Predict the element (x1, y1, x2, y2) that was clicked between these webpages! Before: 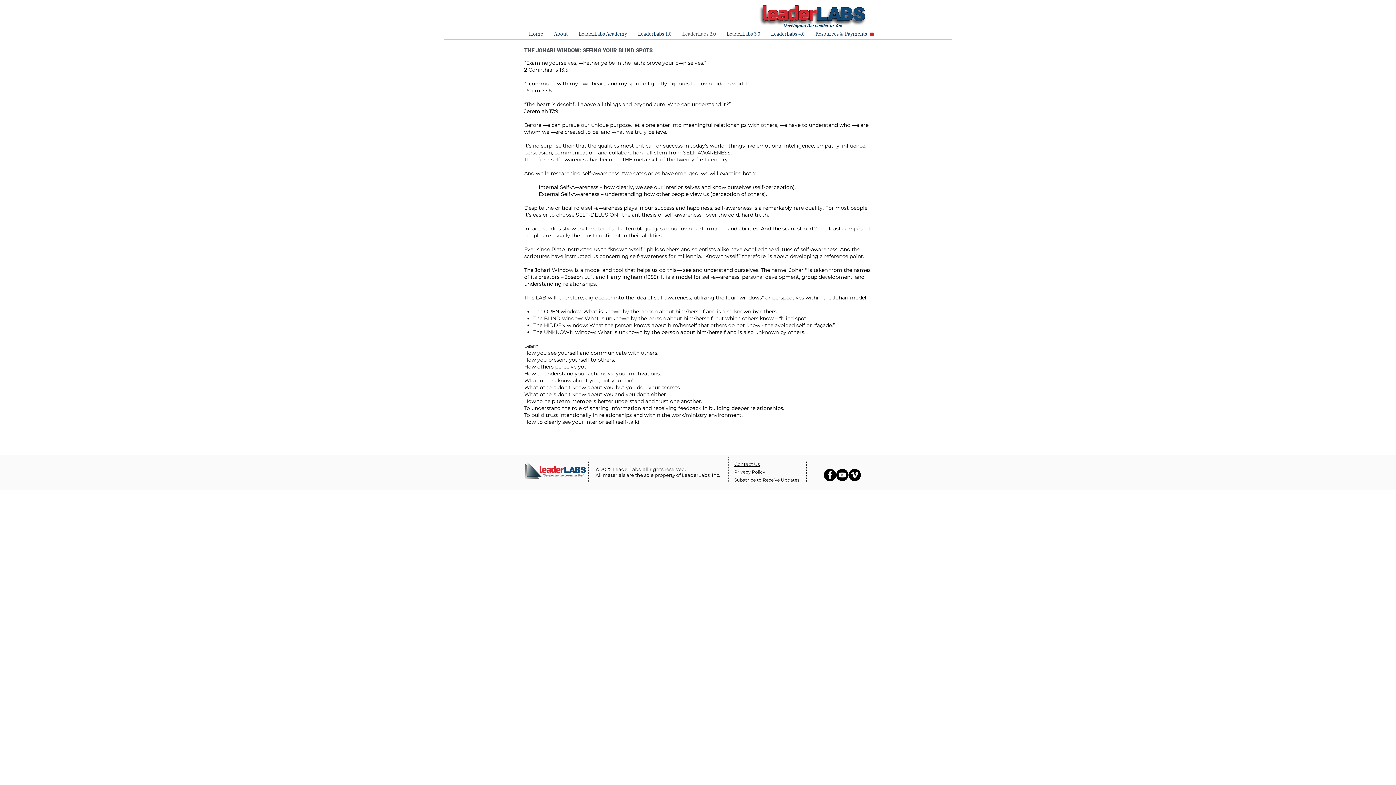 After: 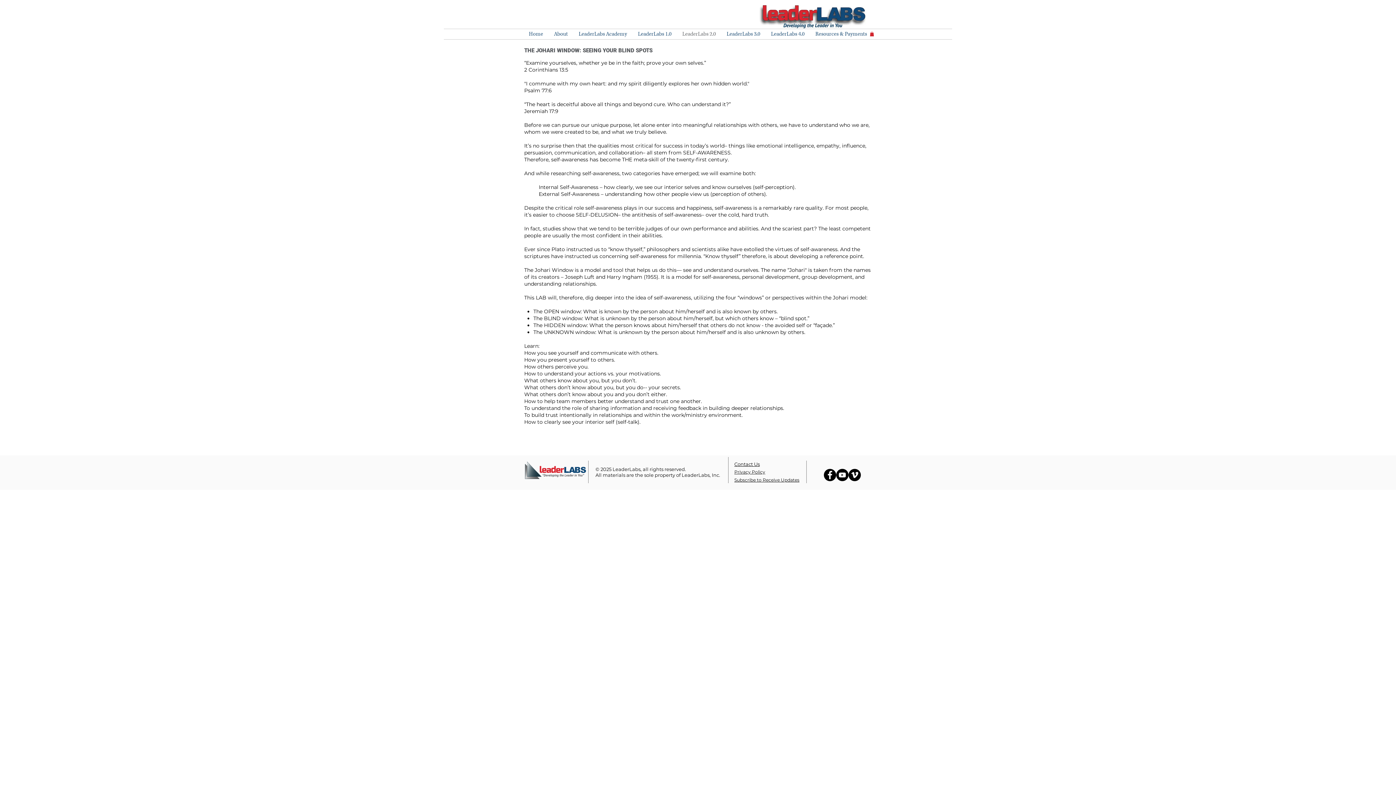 Action: label: Vimeo - Black Circle bbox: (848, 469, 861, 481)